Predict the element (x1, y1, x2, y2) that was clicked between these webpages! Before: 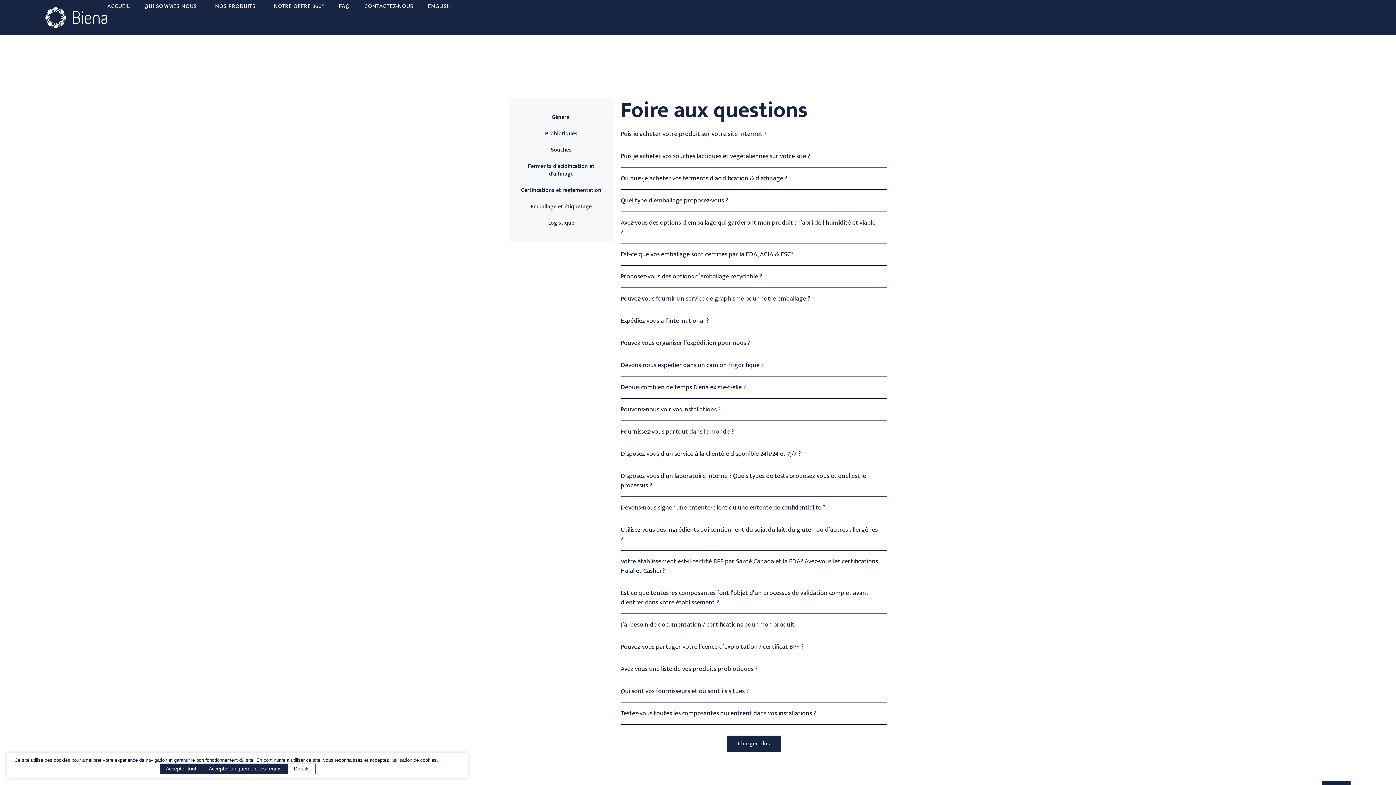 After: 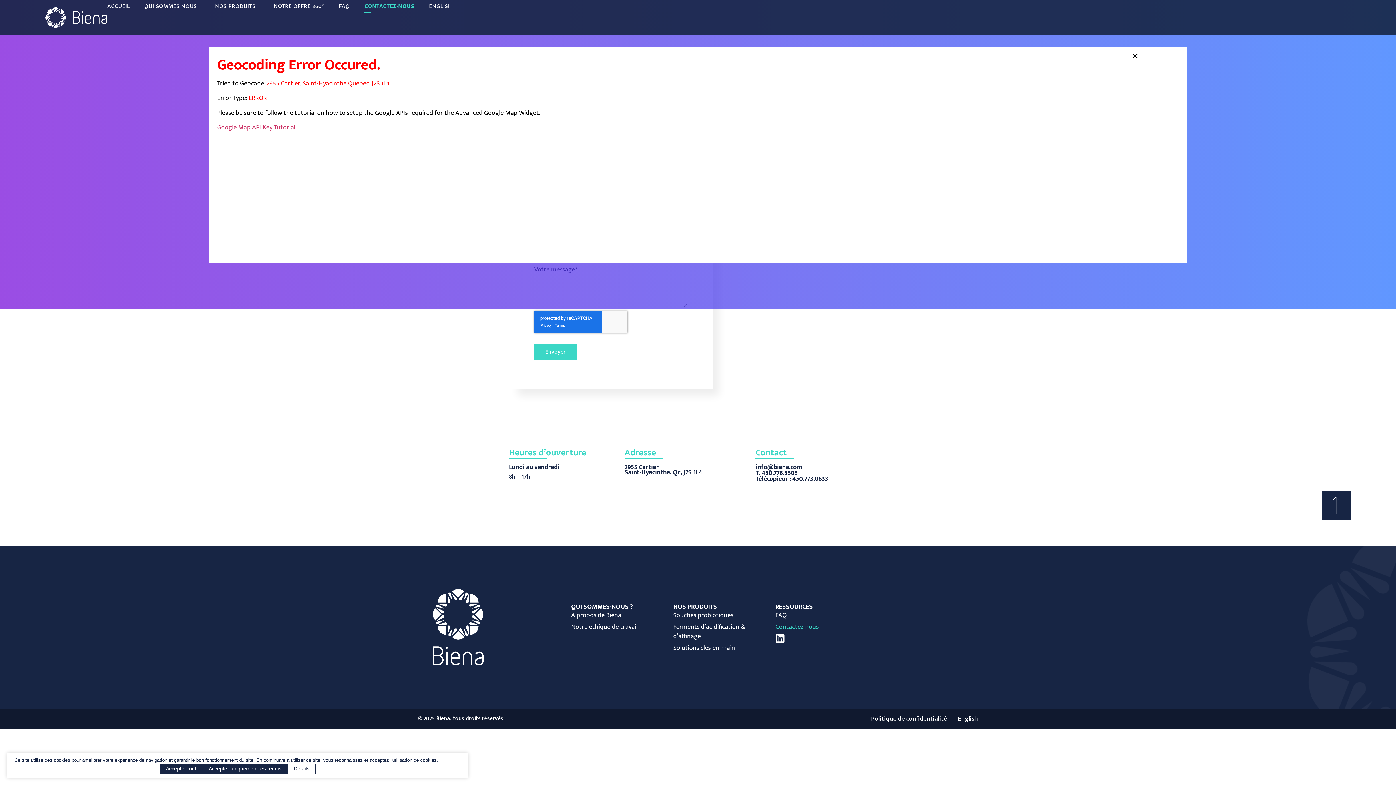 Action: label: CONTACTEZ-NOUS bbox: (364, 0, 413, 13)